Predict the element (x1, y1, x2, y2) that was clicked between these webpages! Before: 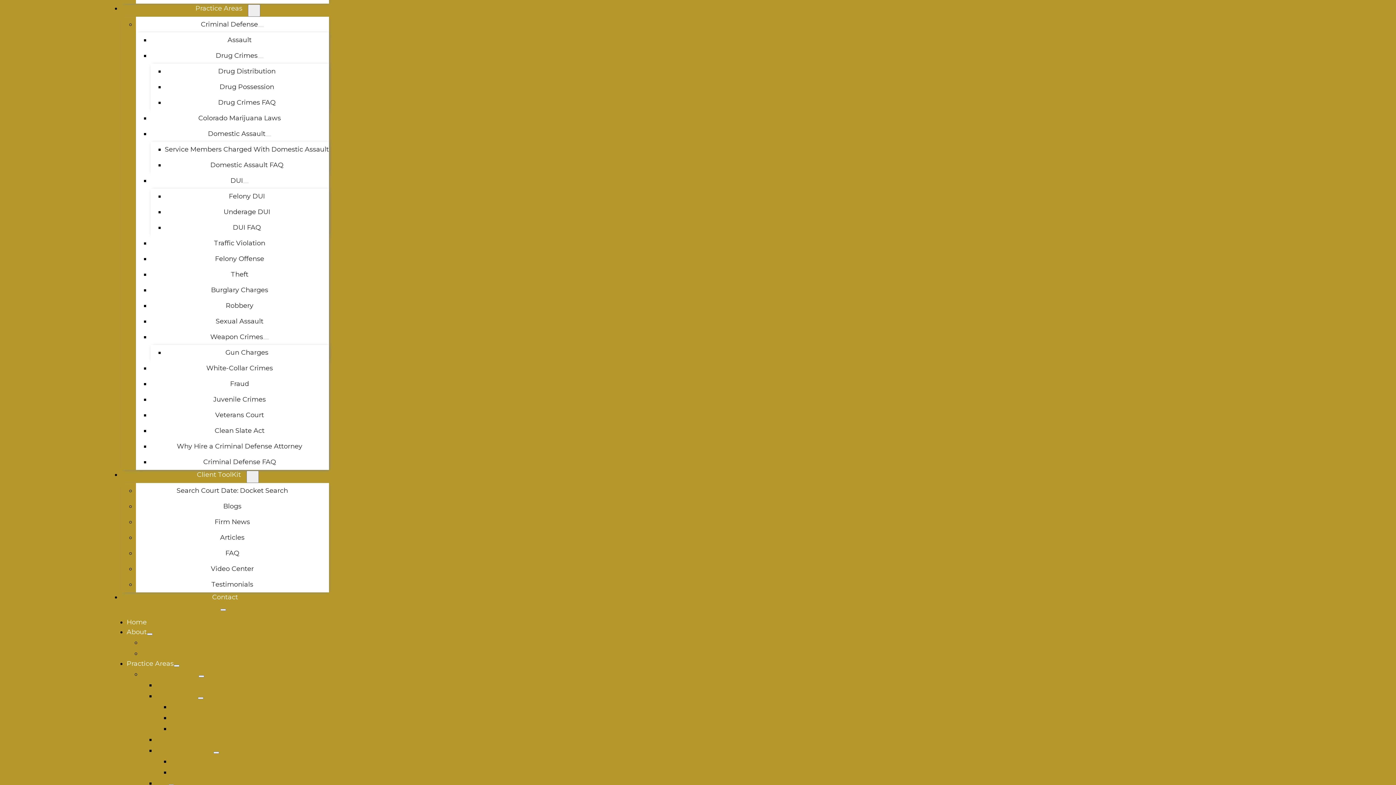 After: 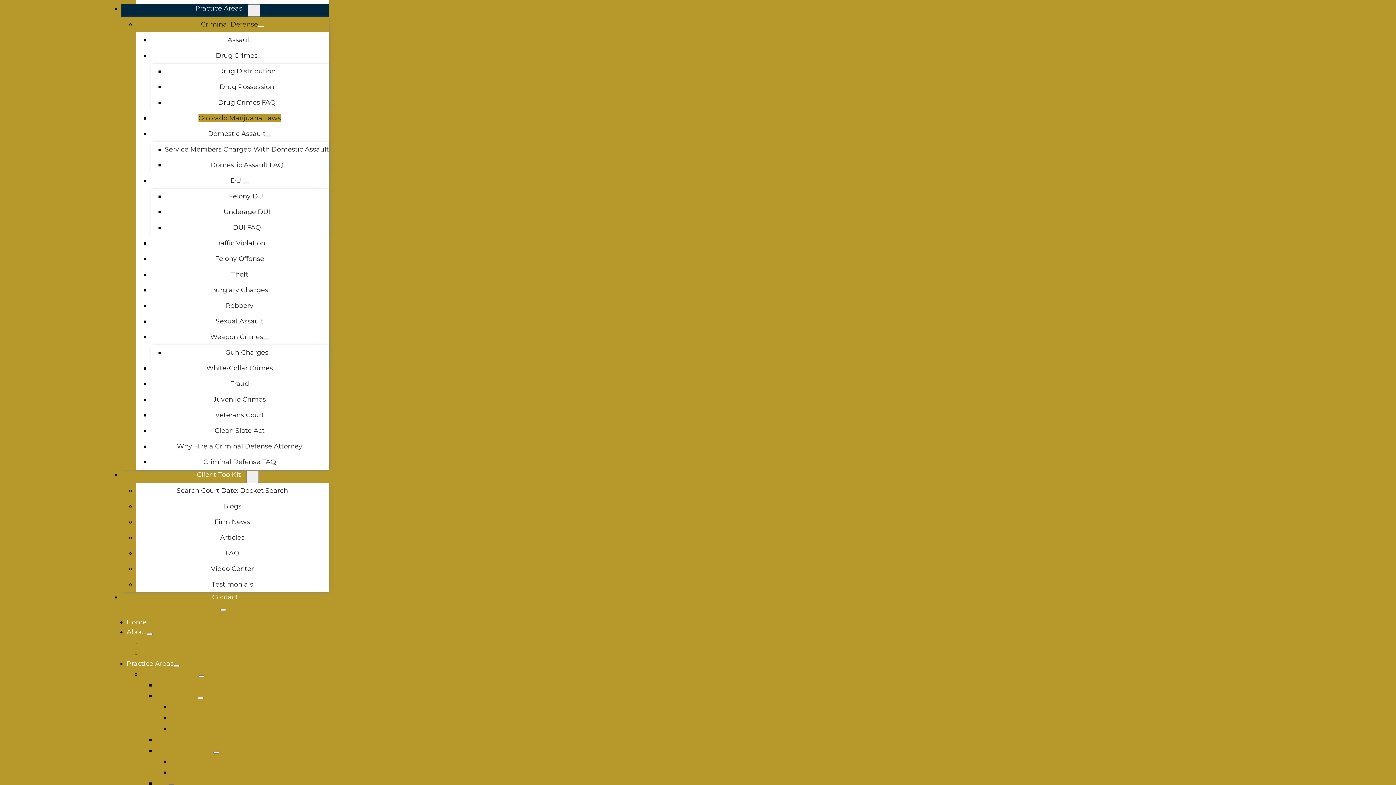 Action: bbox: (155, 736, 238, 744) label: Colorado Marijuana Laws